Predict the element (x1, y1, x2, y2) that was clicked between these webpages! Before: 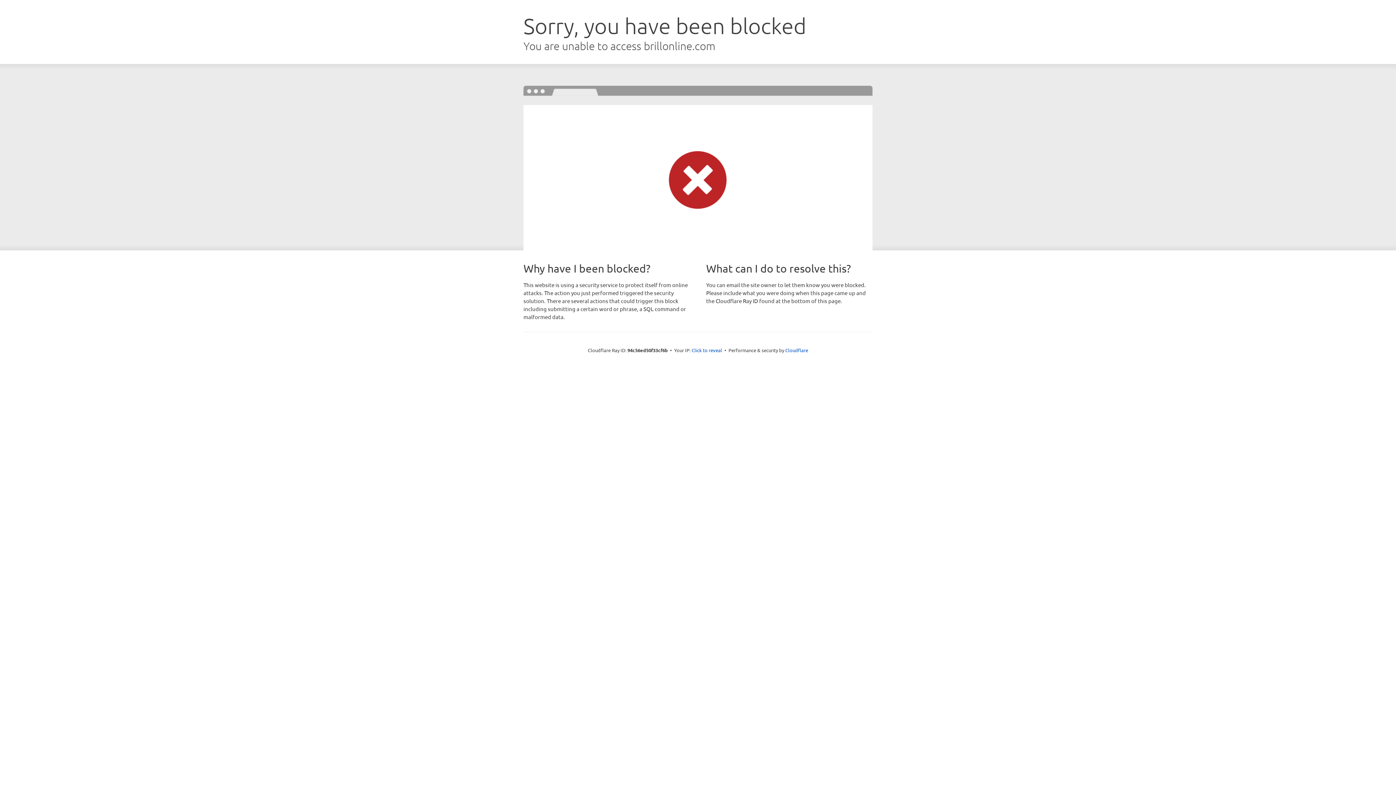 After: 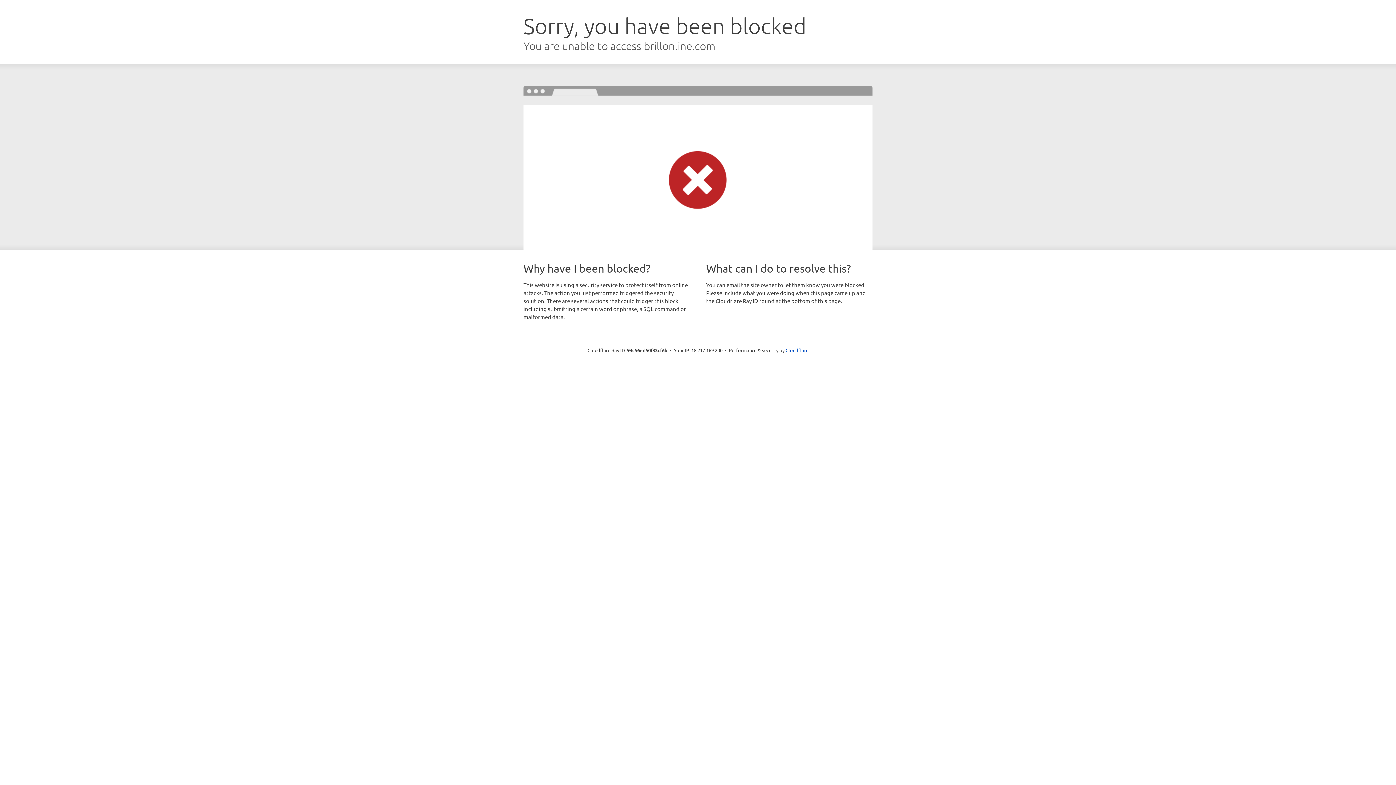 Action: bbox: (691, 346, 722, 353) label: Click to reveal